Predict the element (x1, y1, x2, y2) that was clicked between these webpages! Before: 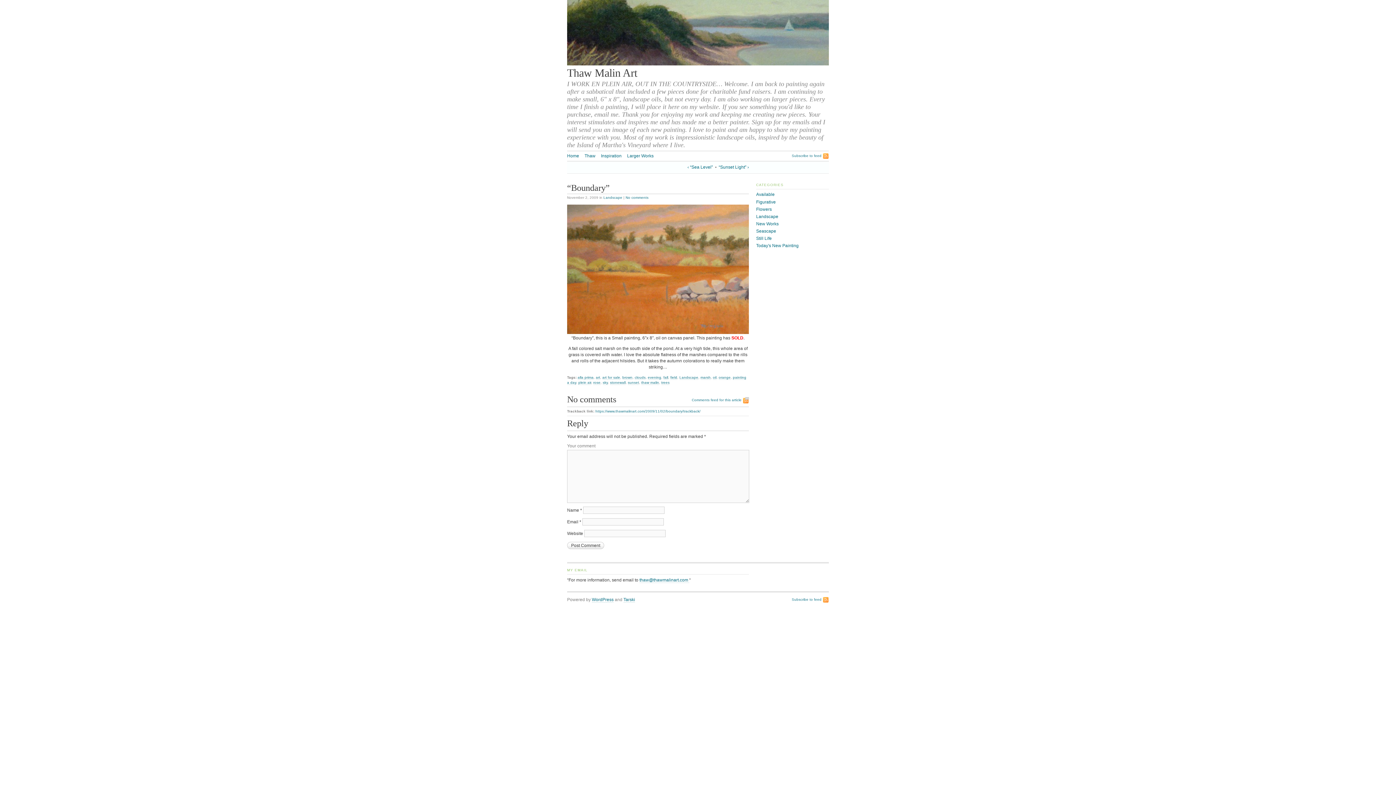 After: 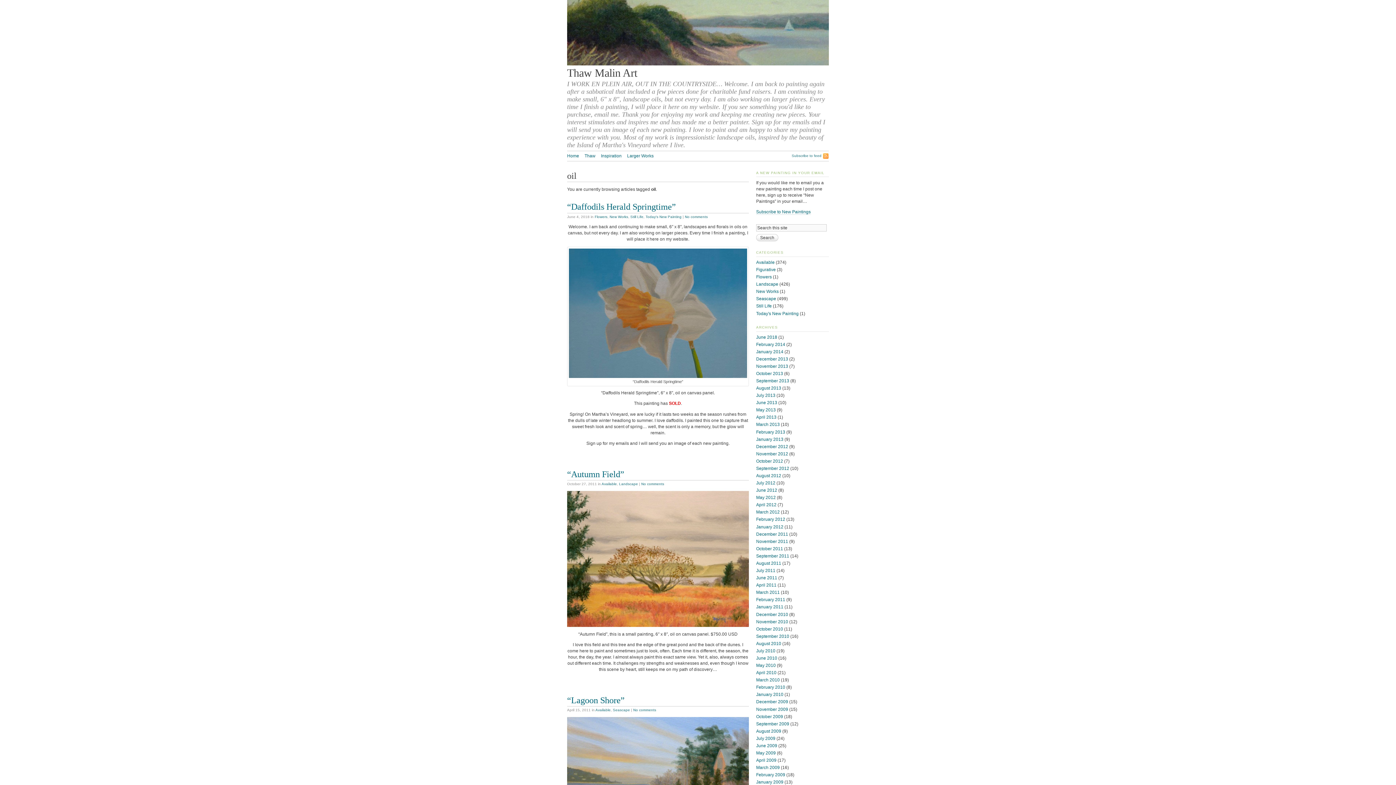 Action: bbox: (713, 375, 716, 379) label: oil